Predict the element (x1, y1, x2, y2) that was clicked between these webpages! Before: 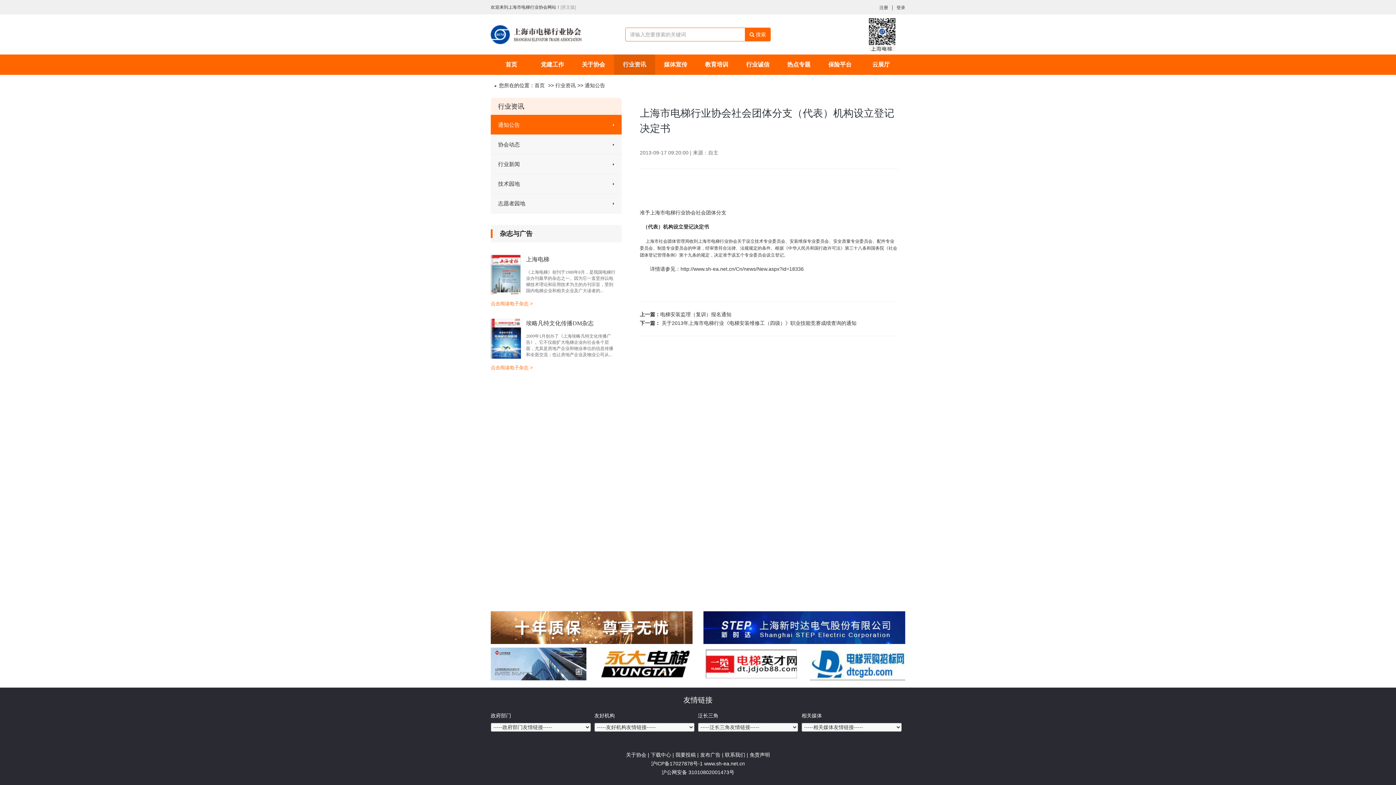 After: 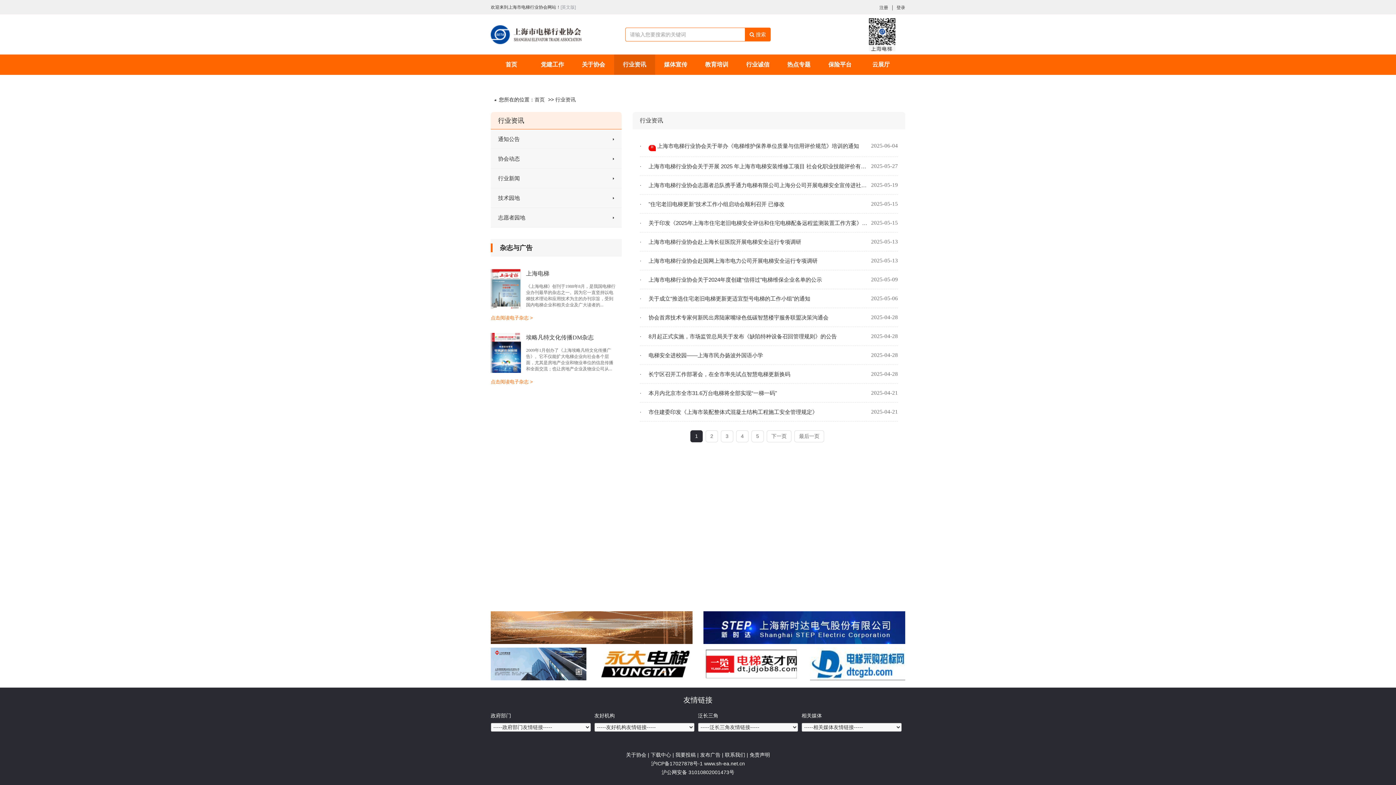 Action: label: 行业资讯 bbox: (555, 82, 575, 88)